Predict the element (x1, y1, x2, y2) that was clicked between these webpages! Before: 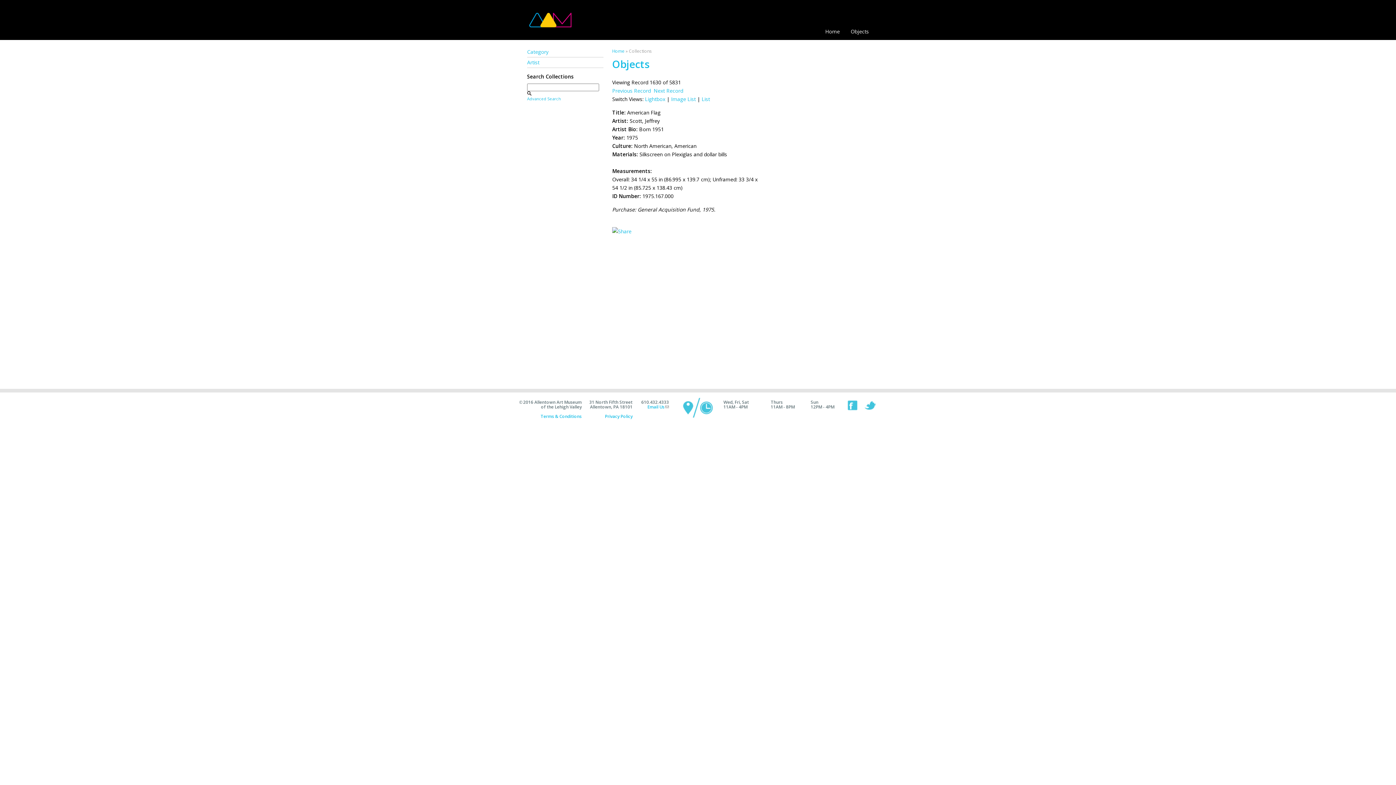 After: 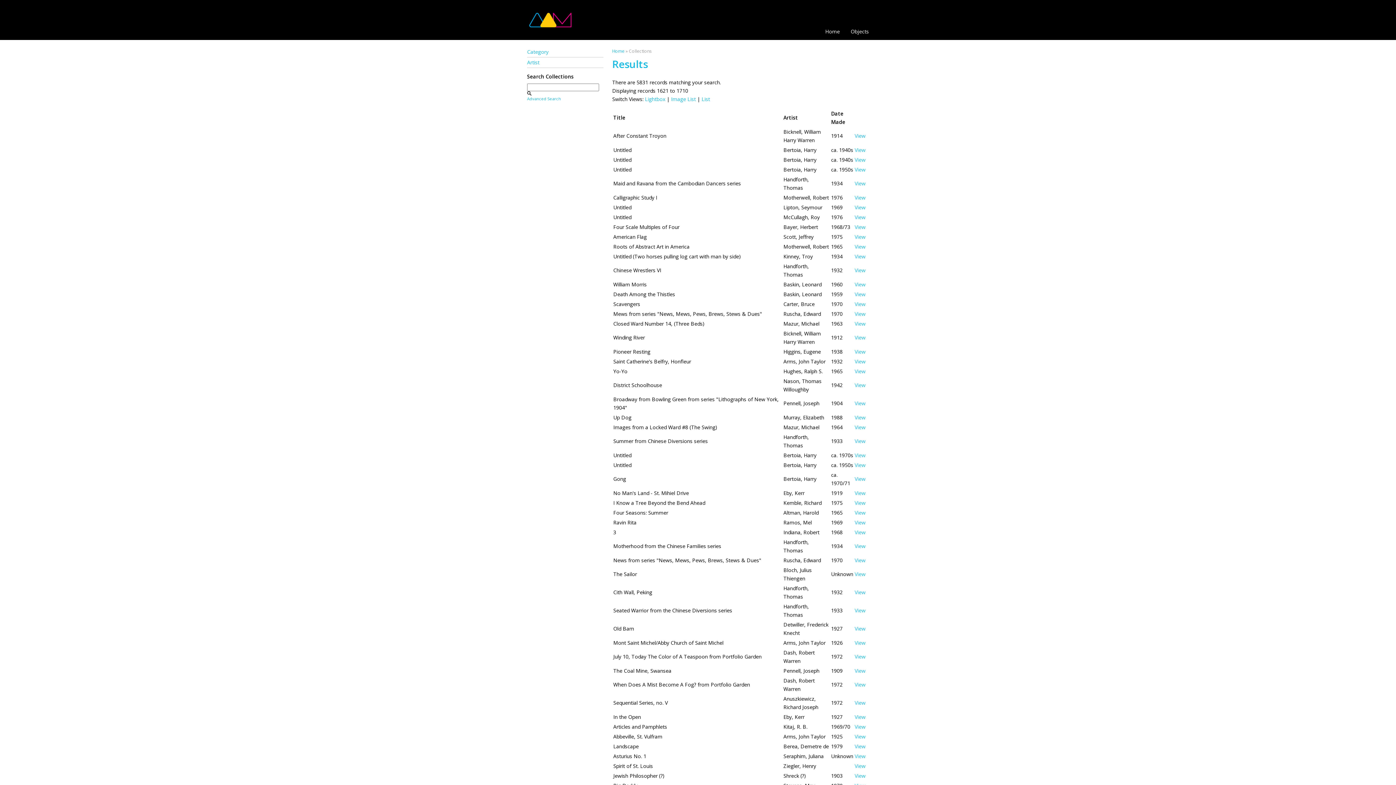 Action: bbox: (701, 95, 710, 102) label: List